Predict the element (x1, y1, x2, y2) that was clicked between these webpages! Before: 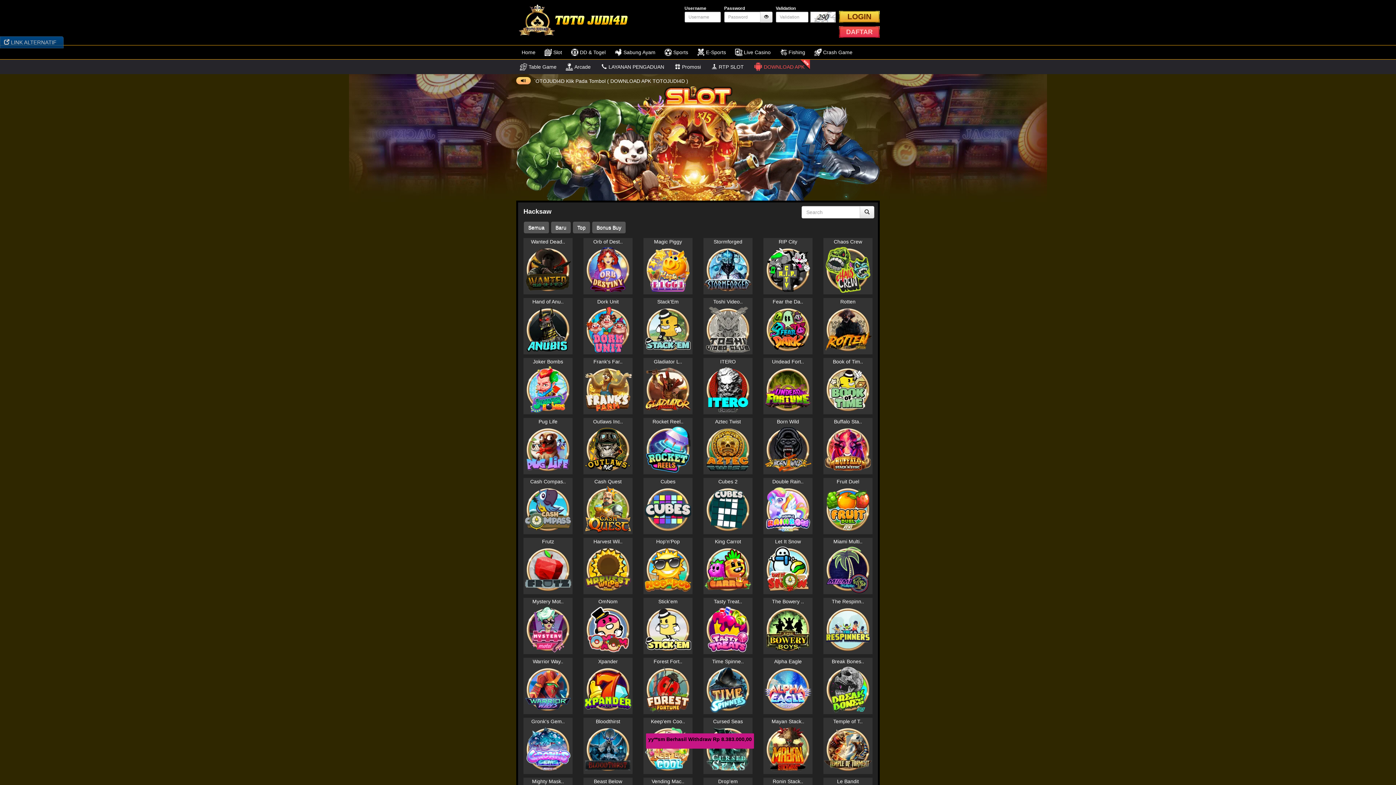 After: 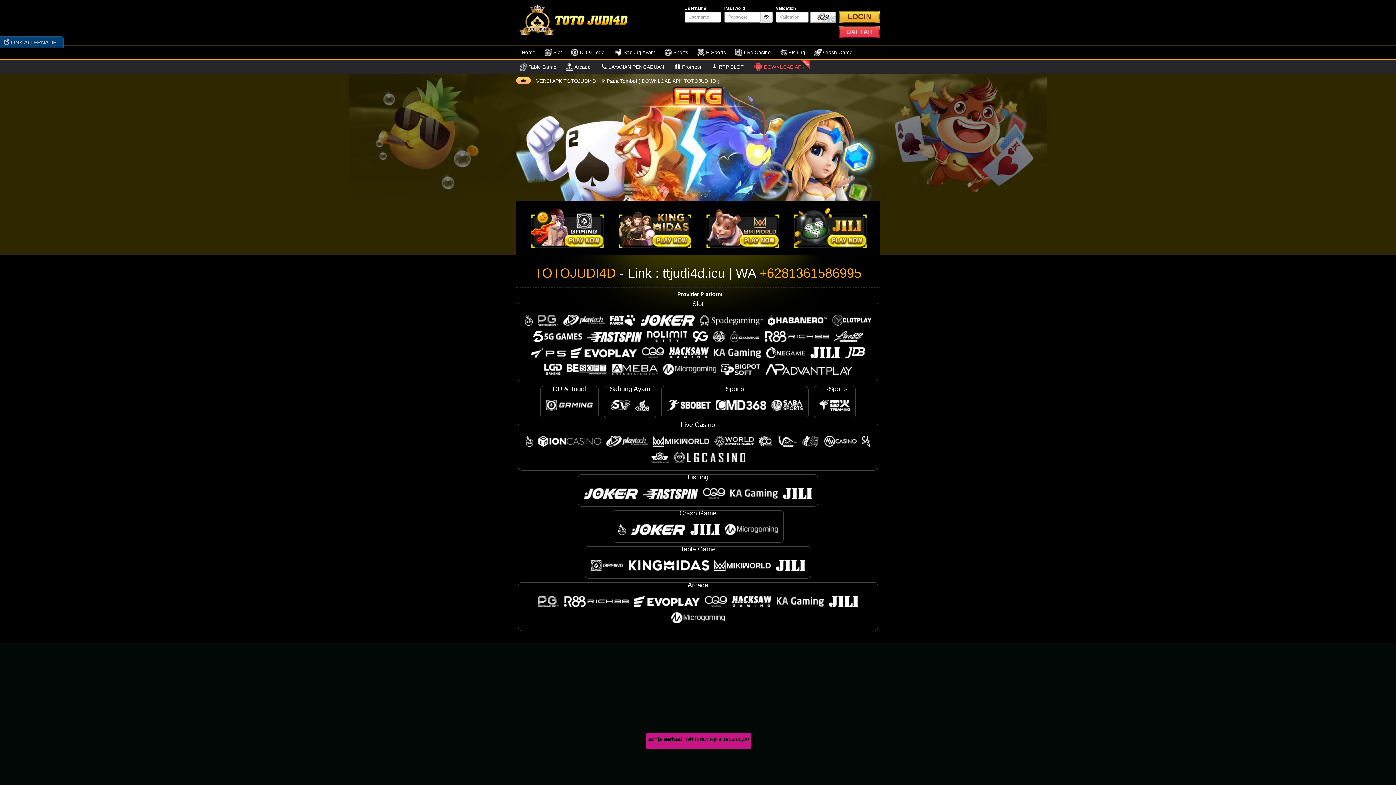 Action: label: Table Game bbox: (516, 59, 562, 74)